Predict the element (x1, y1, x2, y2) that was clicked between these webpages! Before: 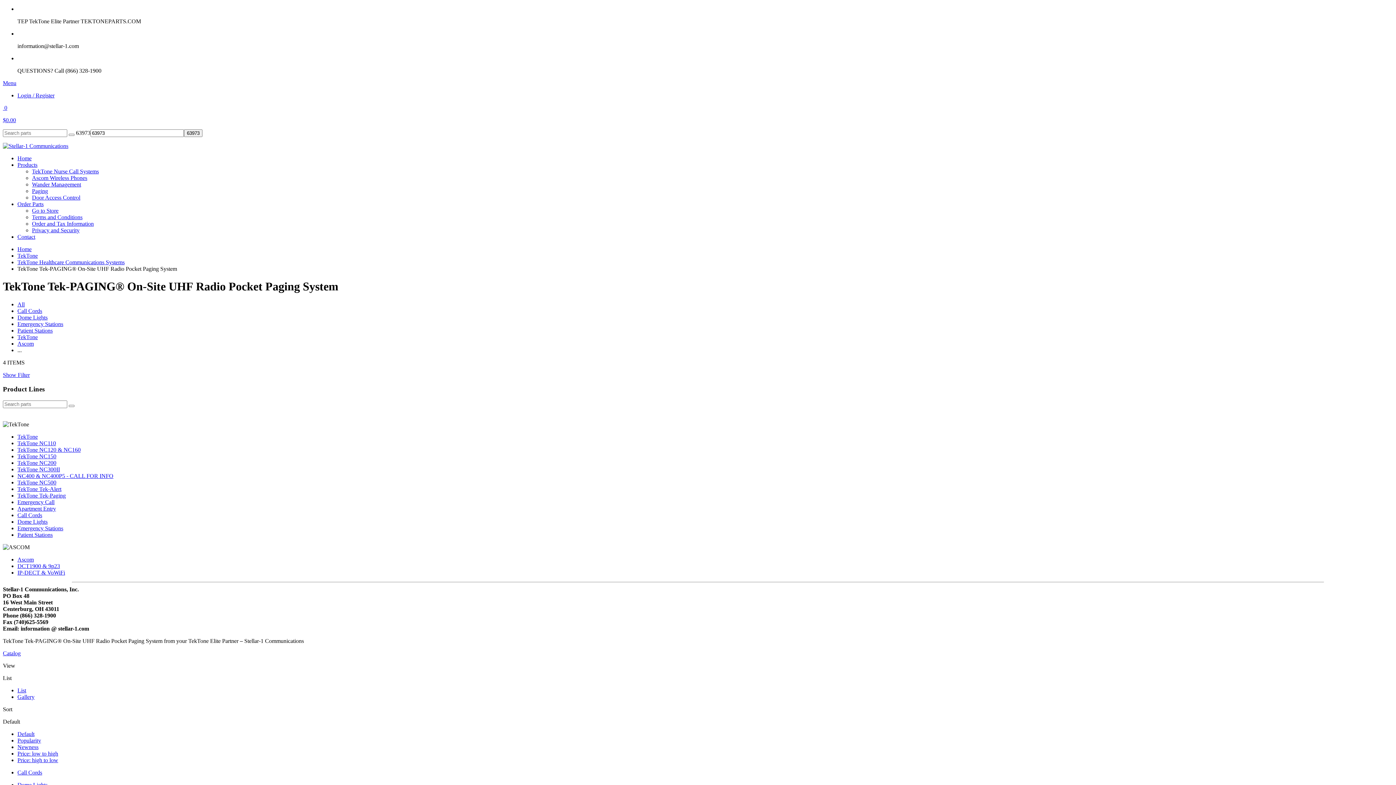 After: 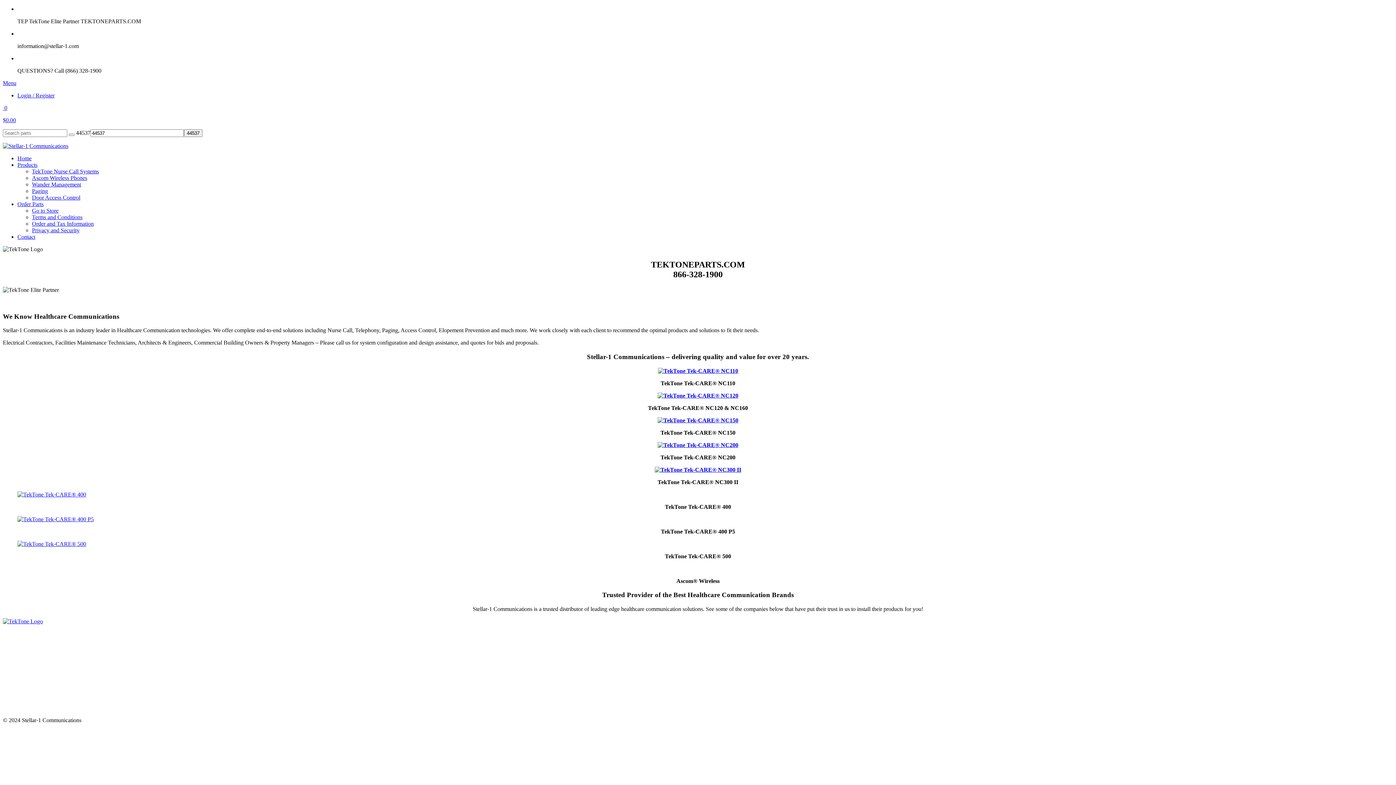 Action: label: Home bbox: (17, 155, 31, 161)